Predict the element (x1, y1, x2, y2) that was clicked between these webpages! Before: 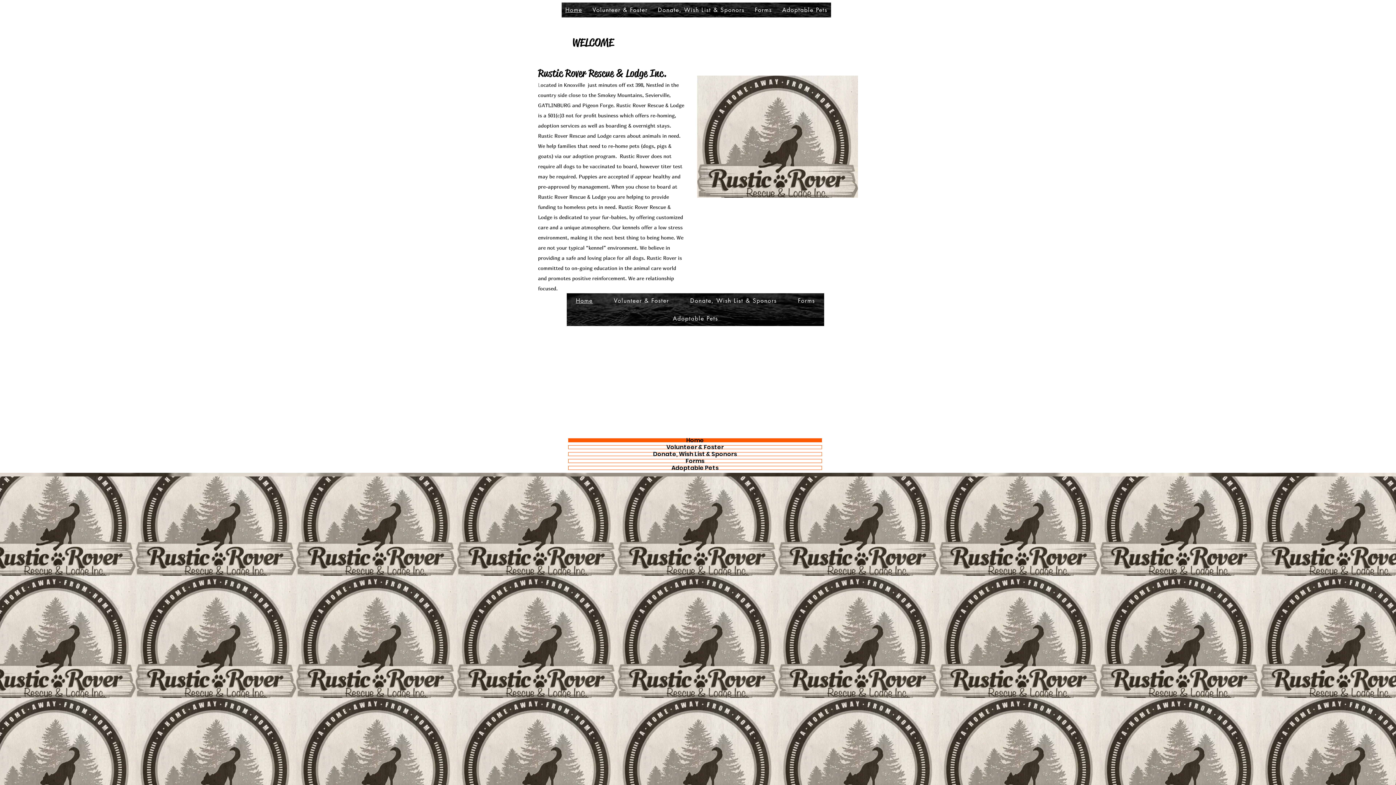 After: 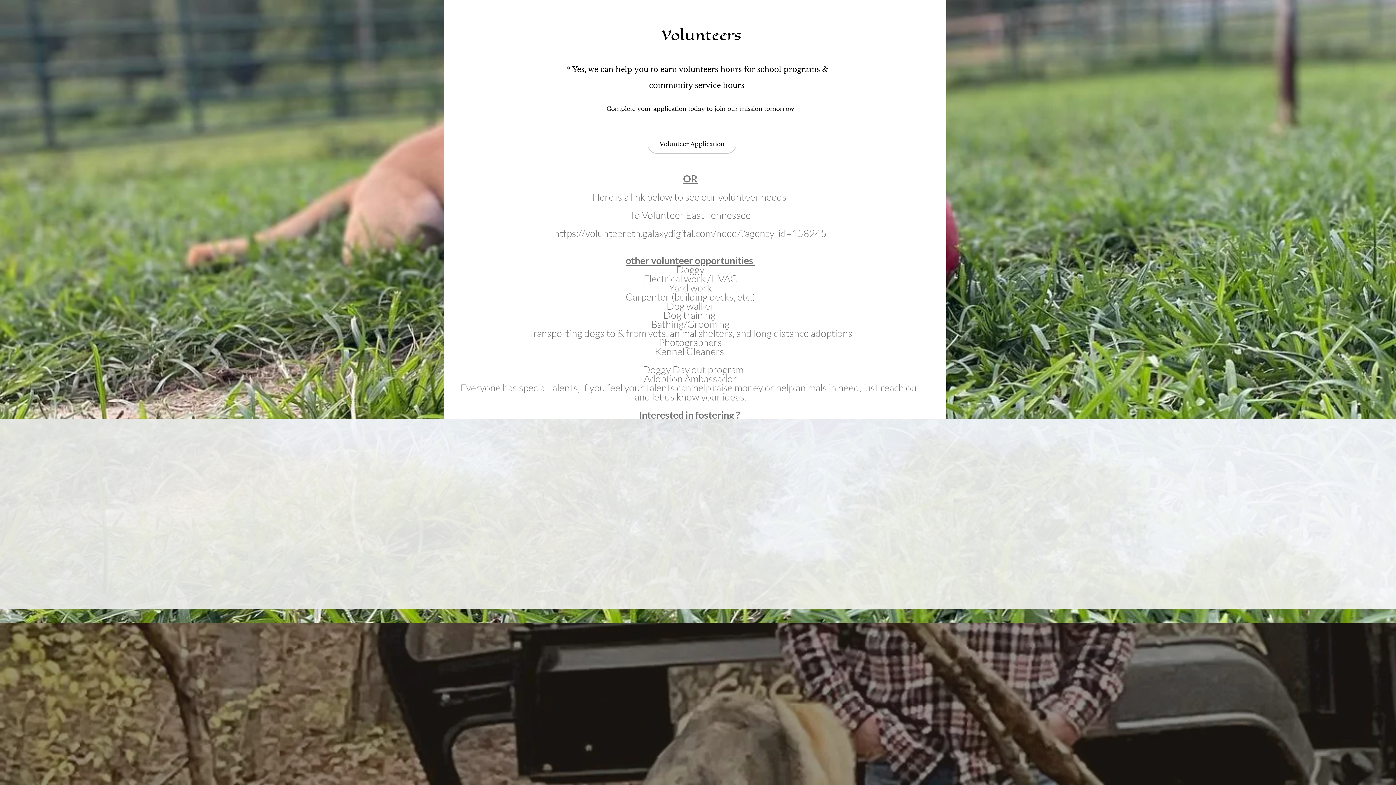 Action: label: Volunteer & Foster bbox: (588, 2, 651, 17)